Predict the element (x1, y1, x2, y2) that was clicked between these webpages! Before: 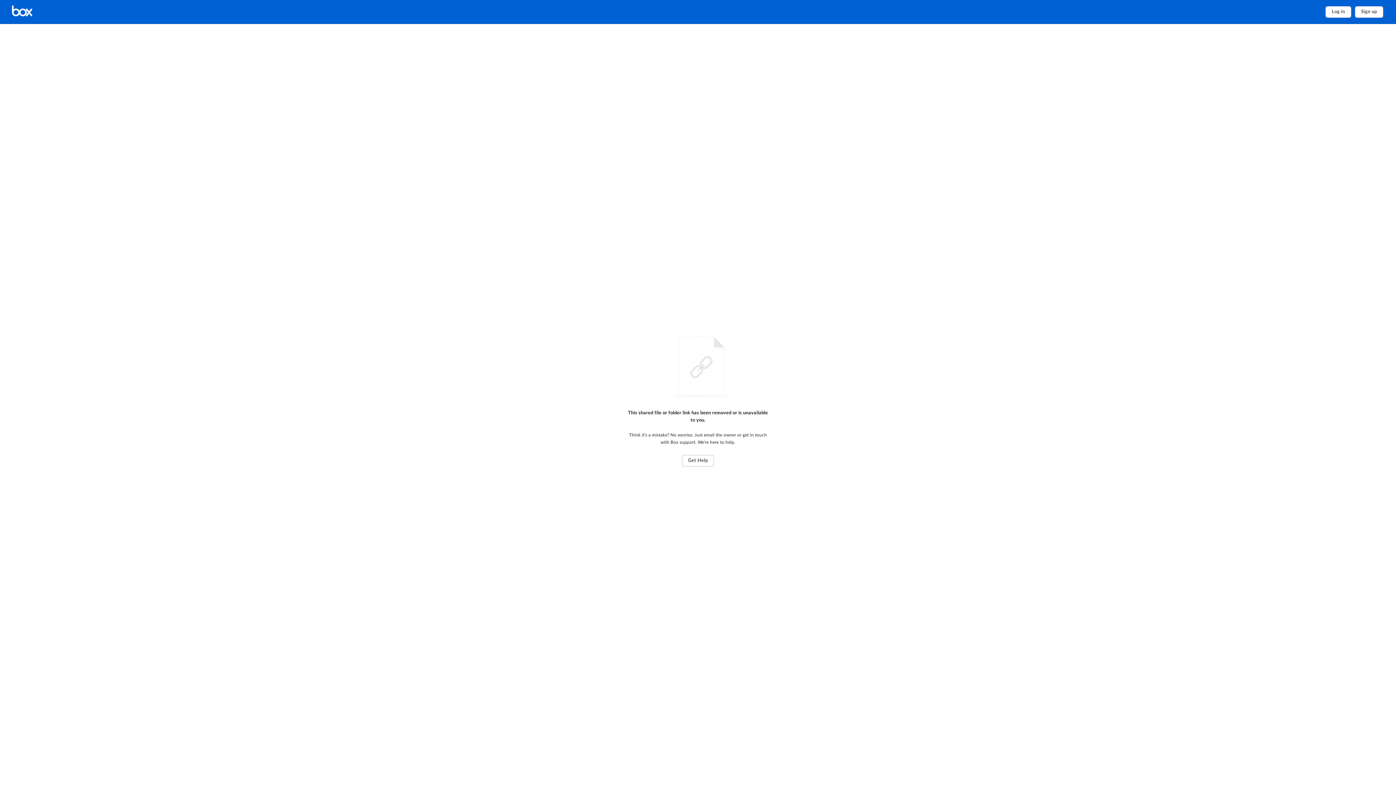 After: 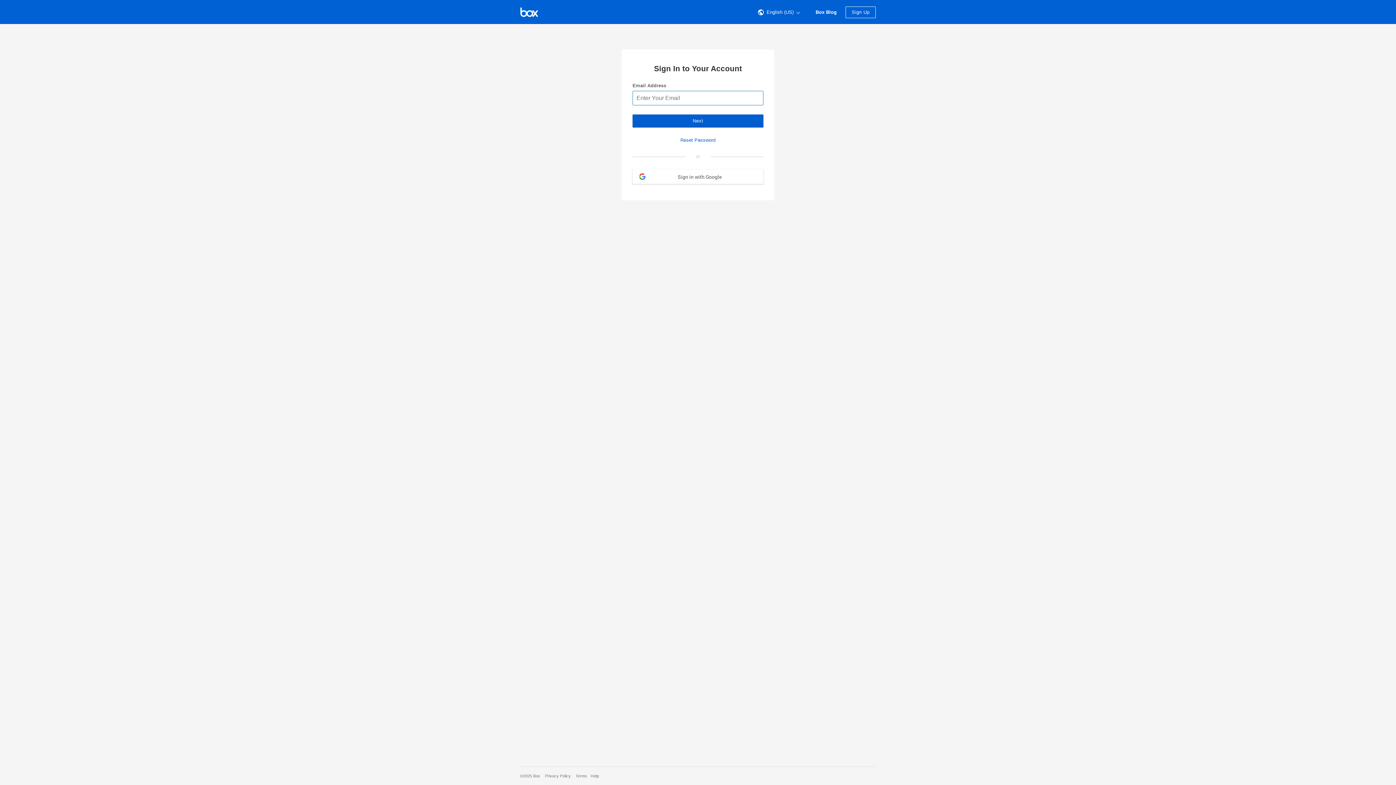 Action: label: Log in bbox: (1325, 6, 1351, 17)